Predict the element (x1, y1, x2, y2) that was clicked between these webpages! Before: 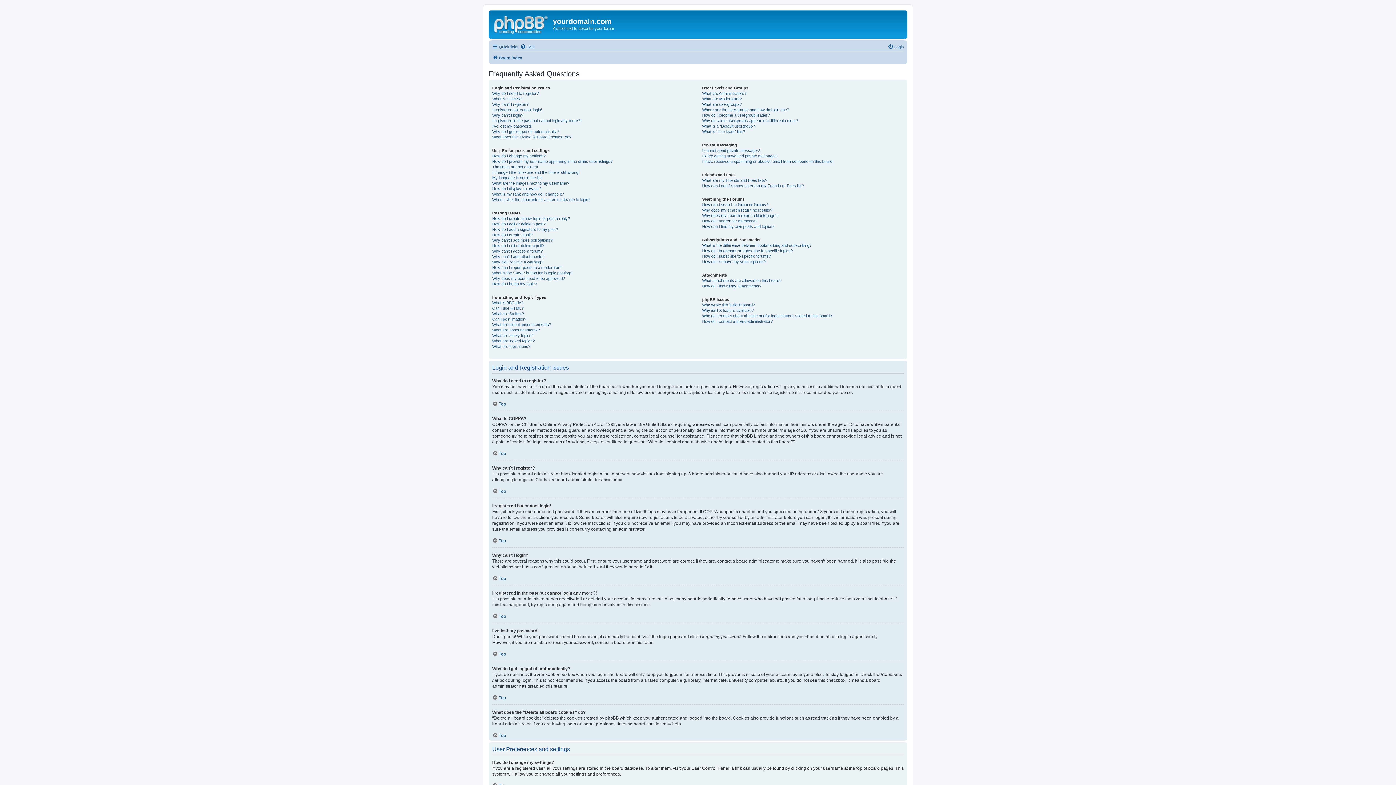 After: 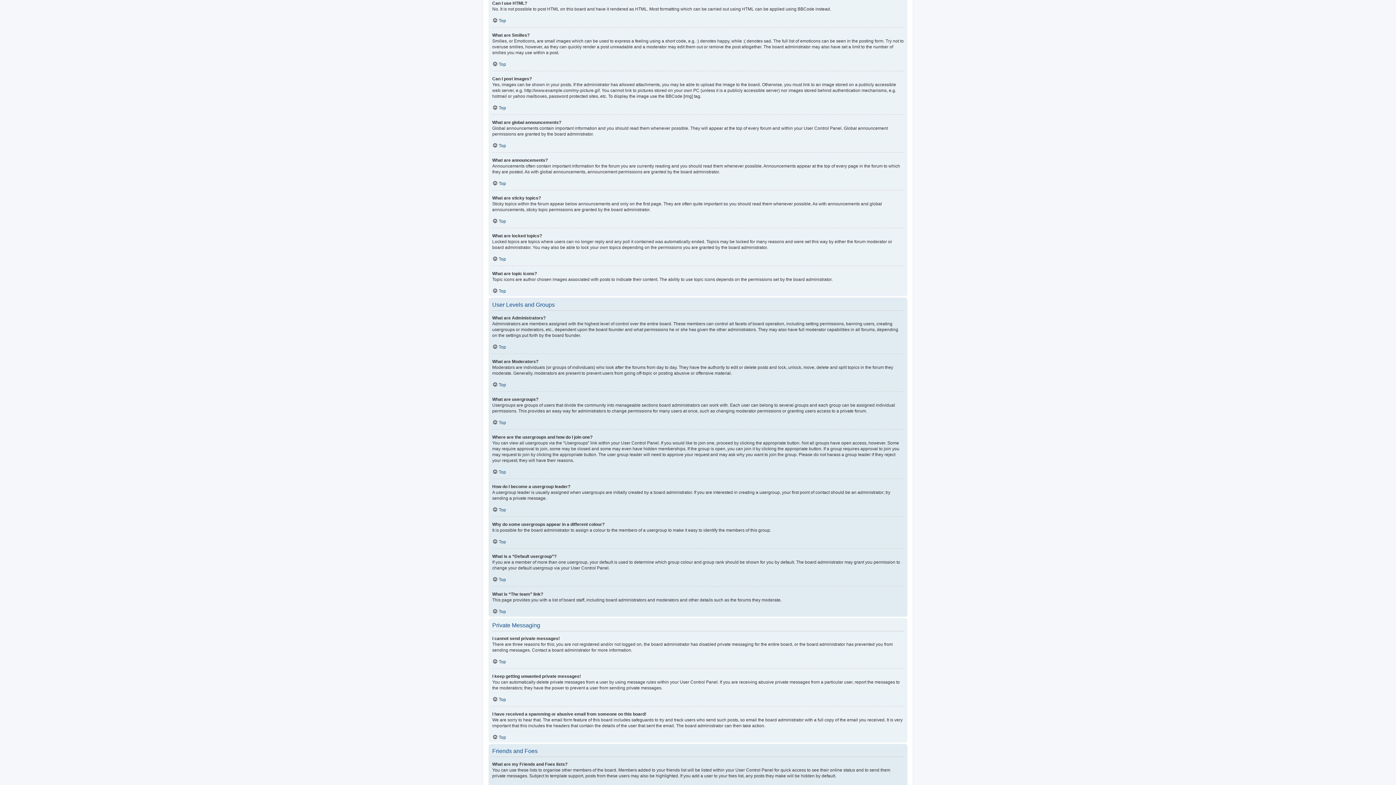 Action: label: Can I use HTML? bbox: (492, 305, 523, 311)